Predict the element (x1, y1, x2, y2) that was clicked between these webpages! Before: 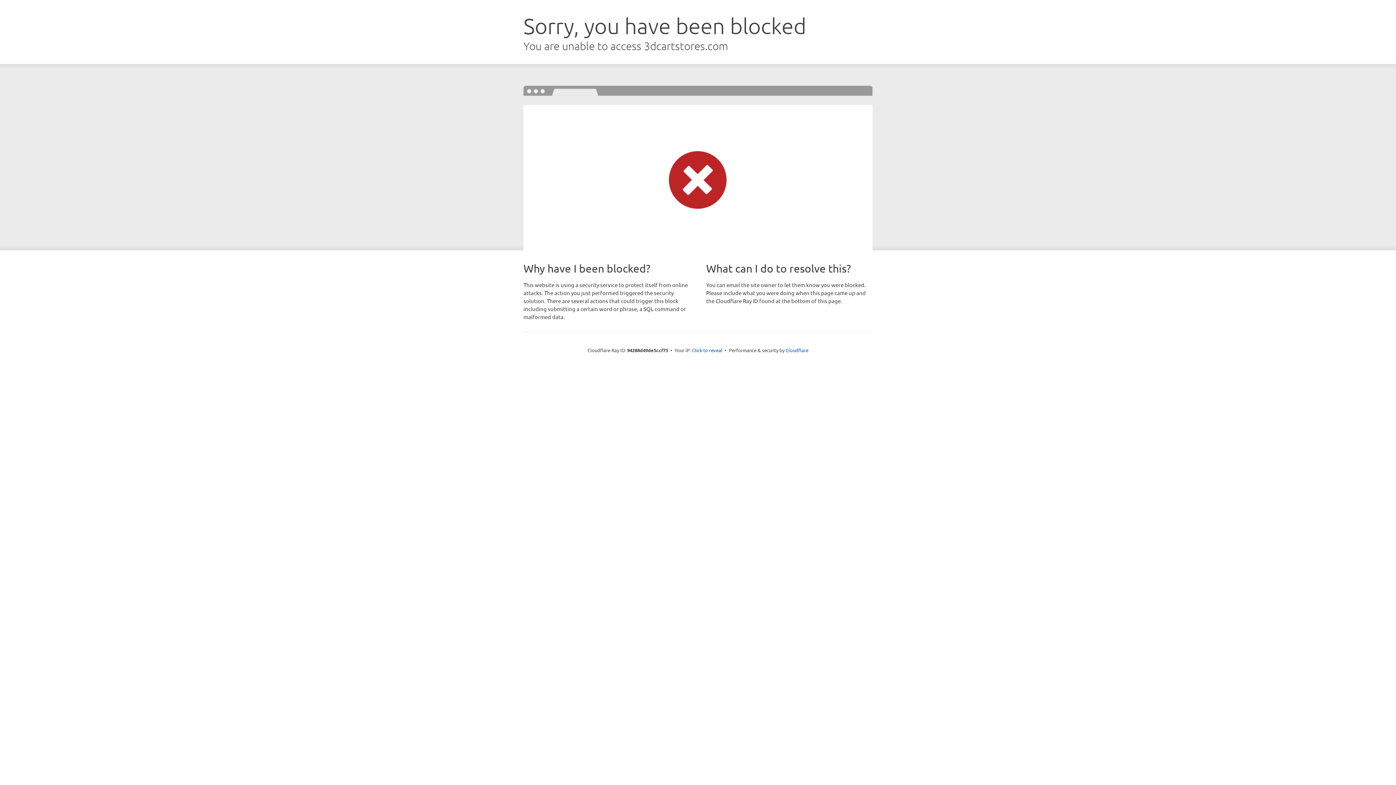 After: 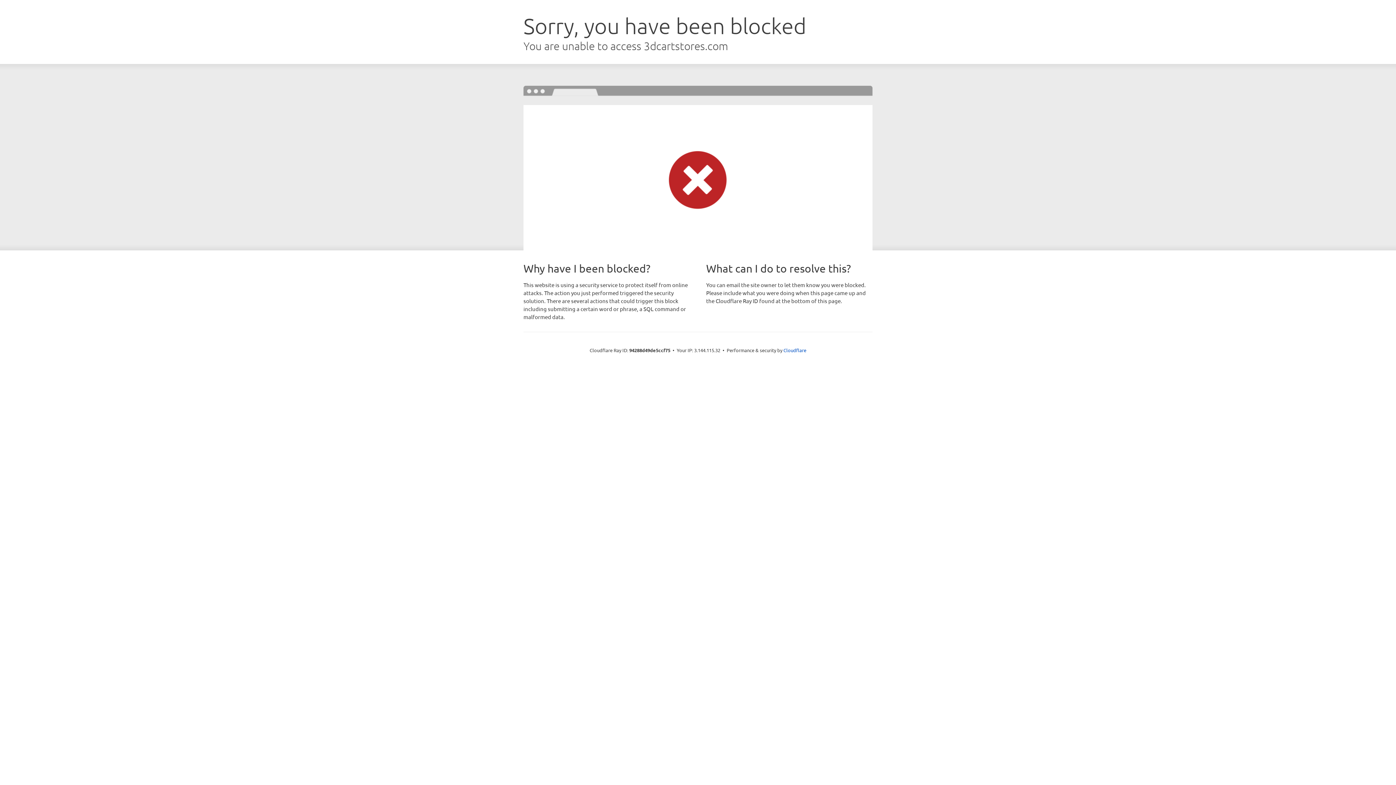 Action: label: Click to reveal bbox: (692, 346, 722, 353)